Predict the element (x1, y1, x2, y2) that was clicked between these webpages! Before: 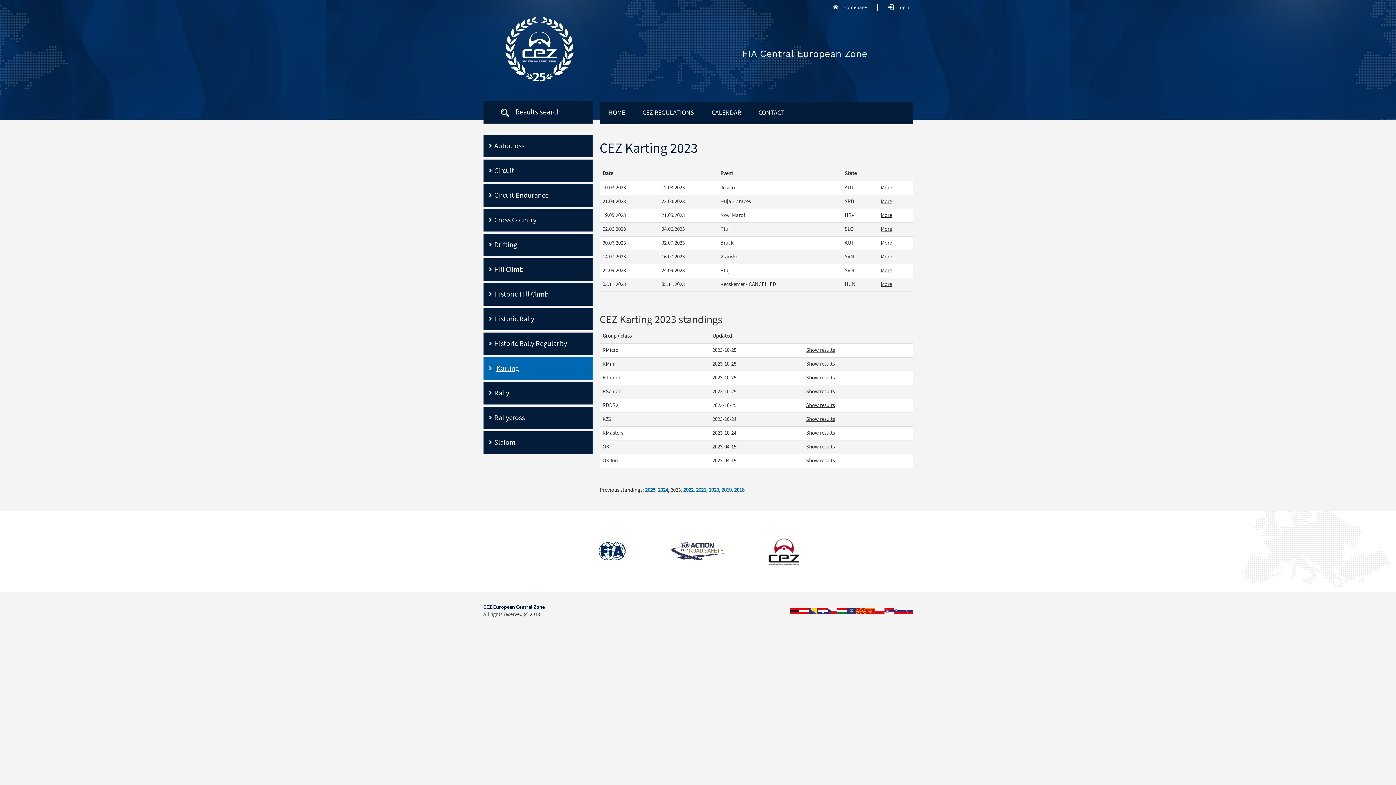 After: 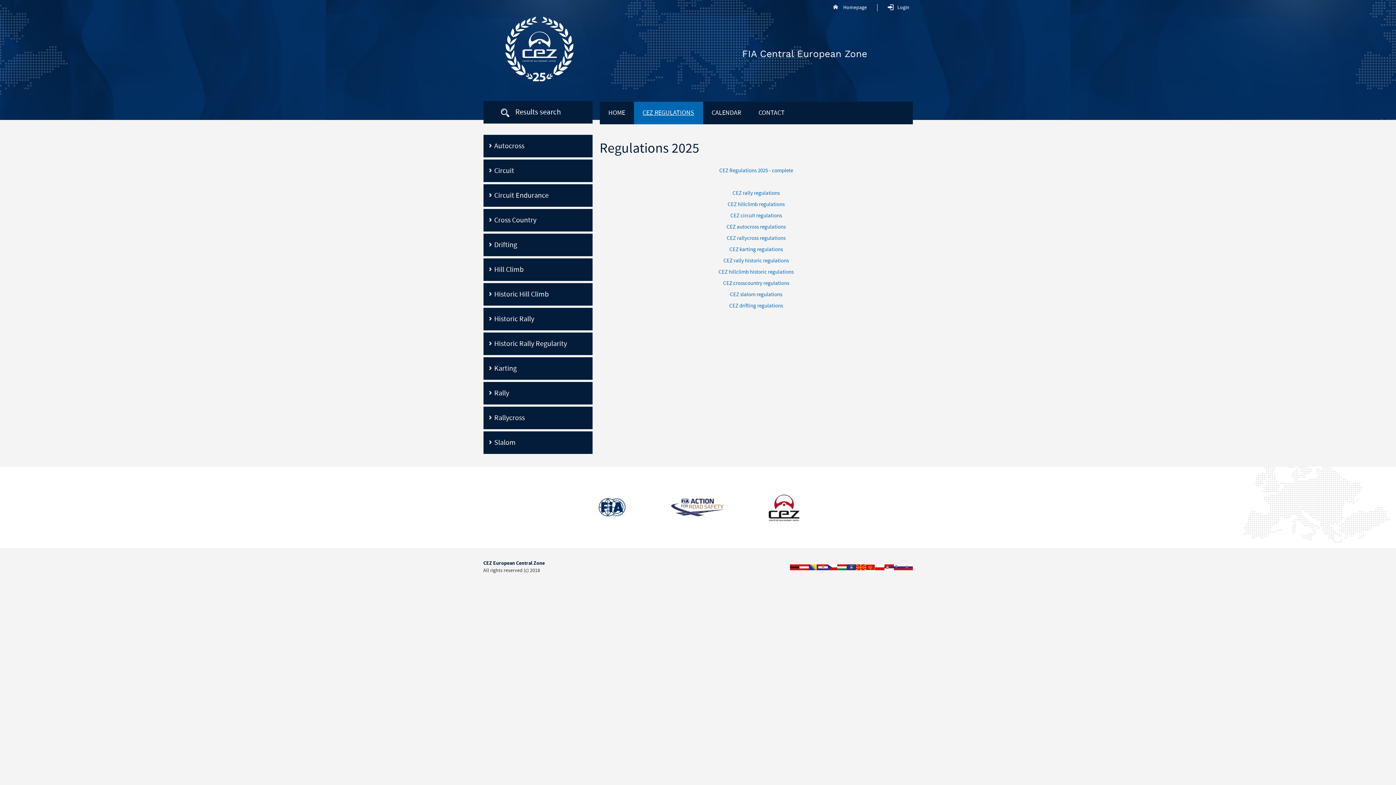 Action: label: CEZ REGULATIONS bbox: (634, 101, 703, 124)